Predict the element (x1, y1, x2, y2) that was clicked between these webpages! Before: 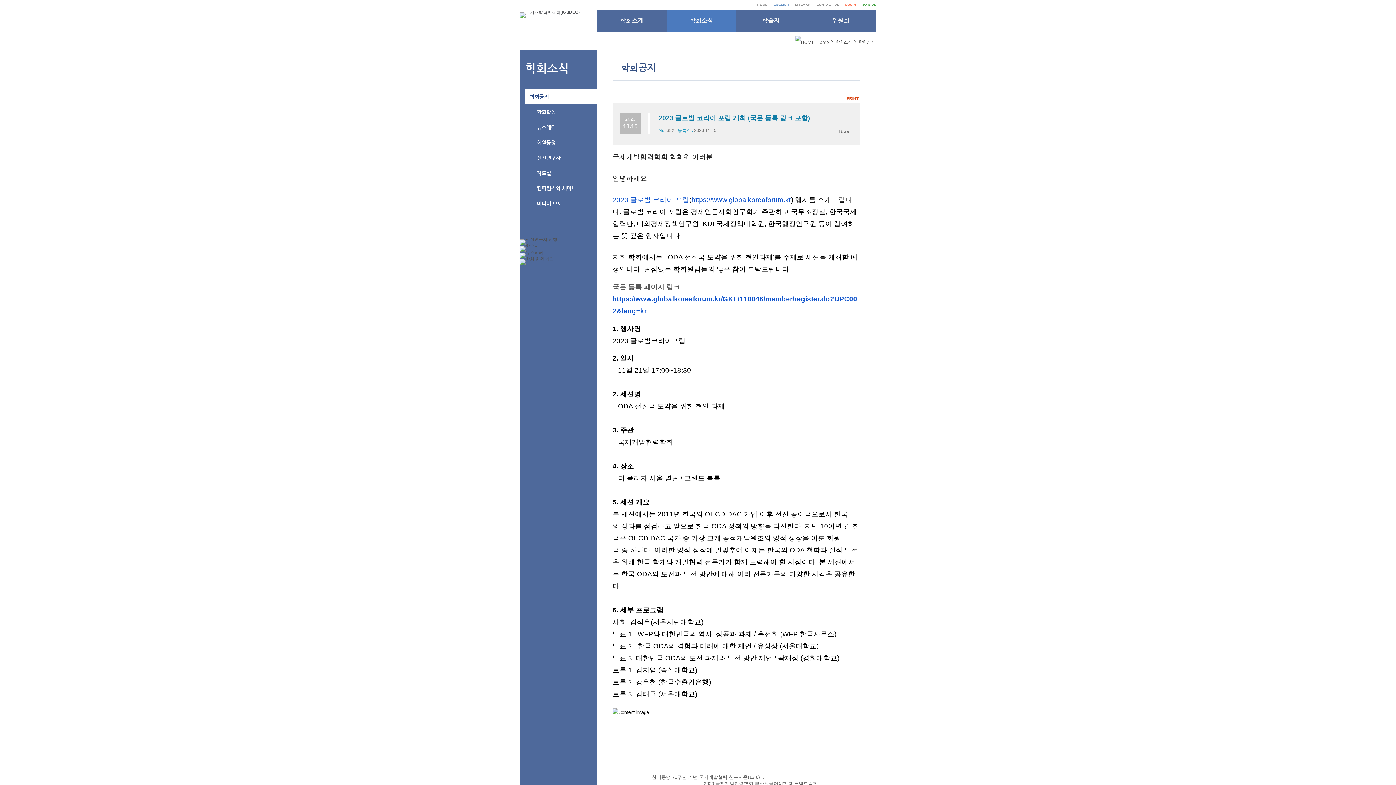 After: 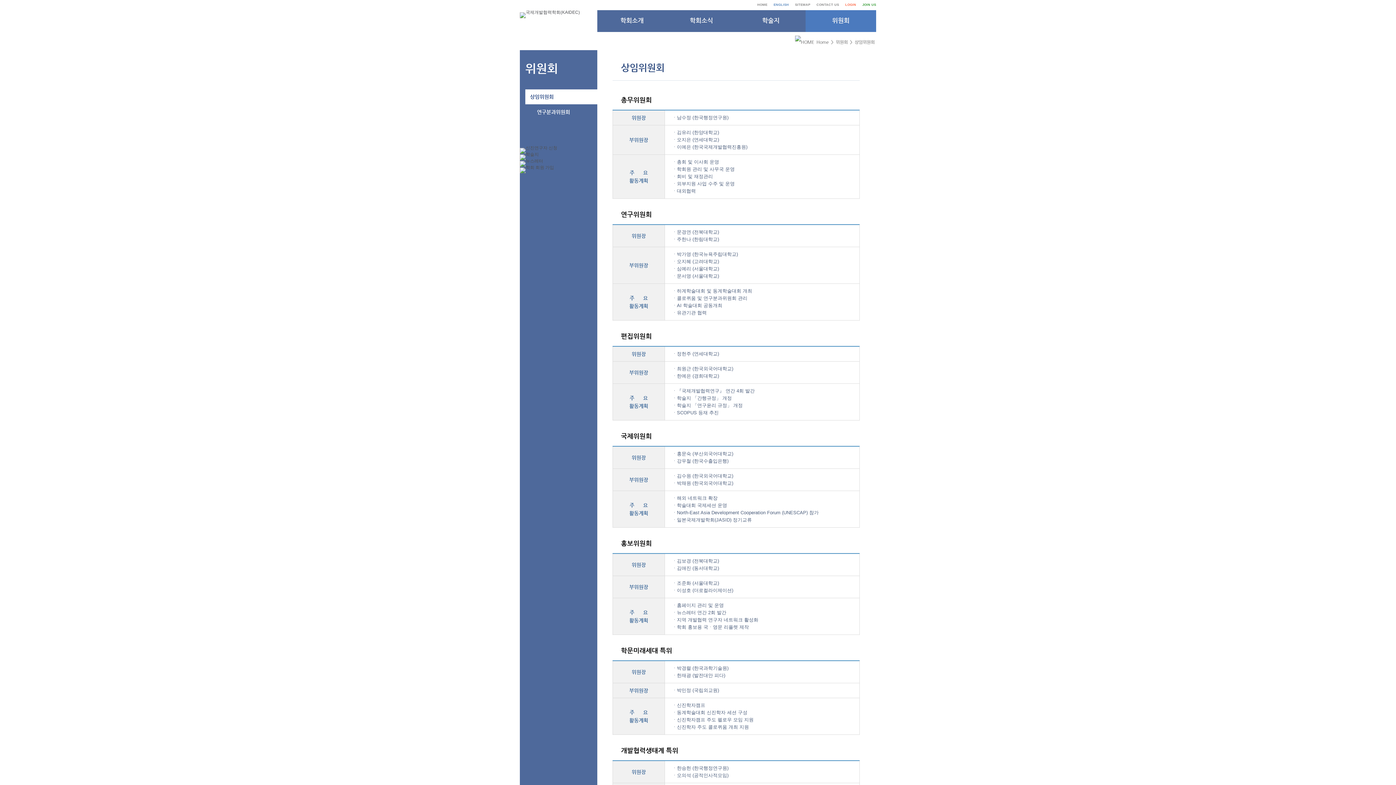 Action: bbox: (805, 10, 876, 32) label: 위원회